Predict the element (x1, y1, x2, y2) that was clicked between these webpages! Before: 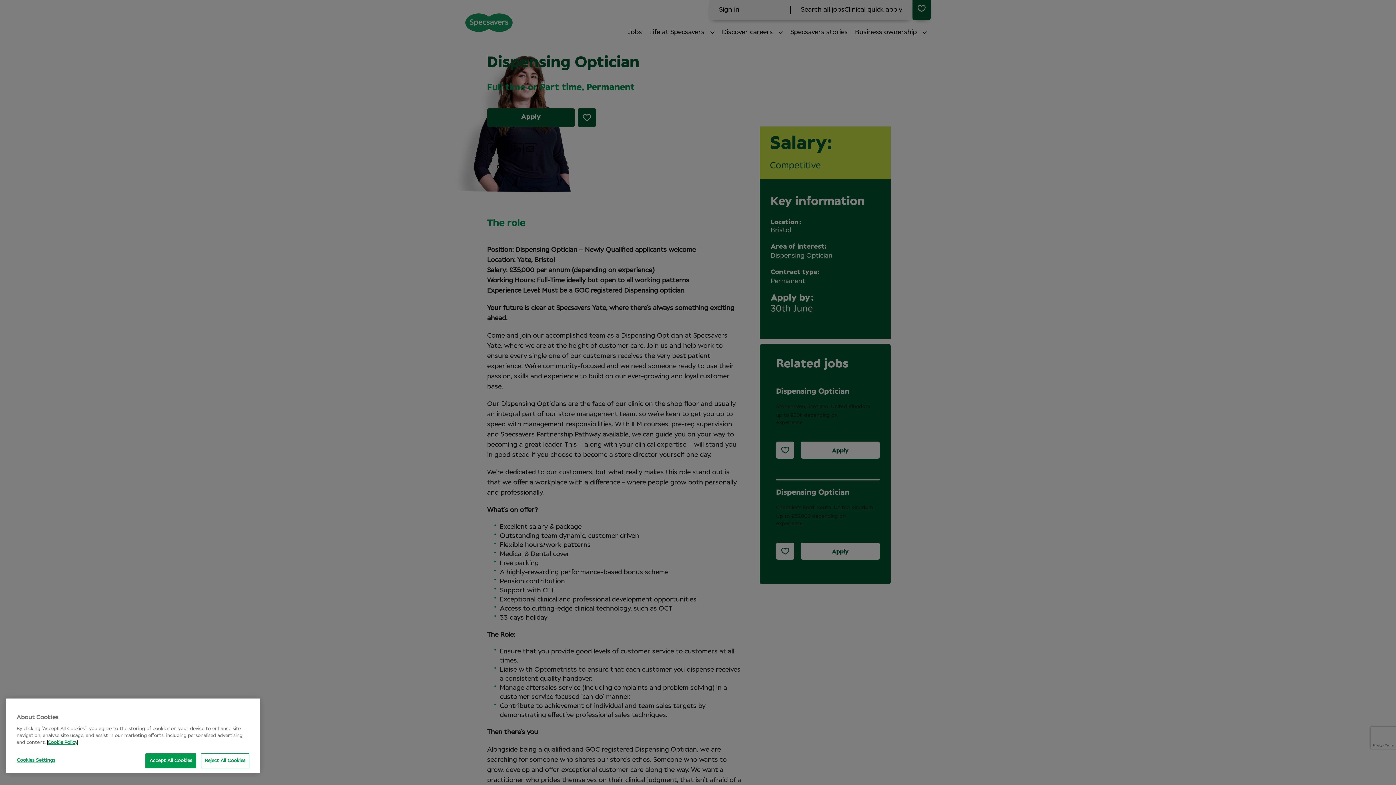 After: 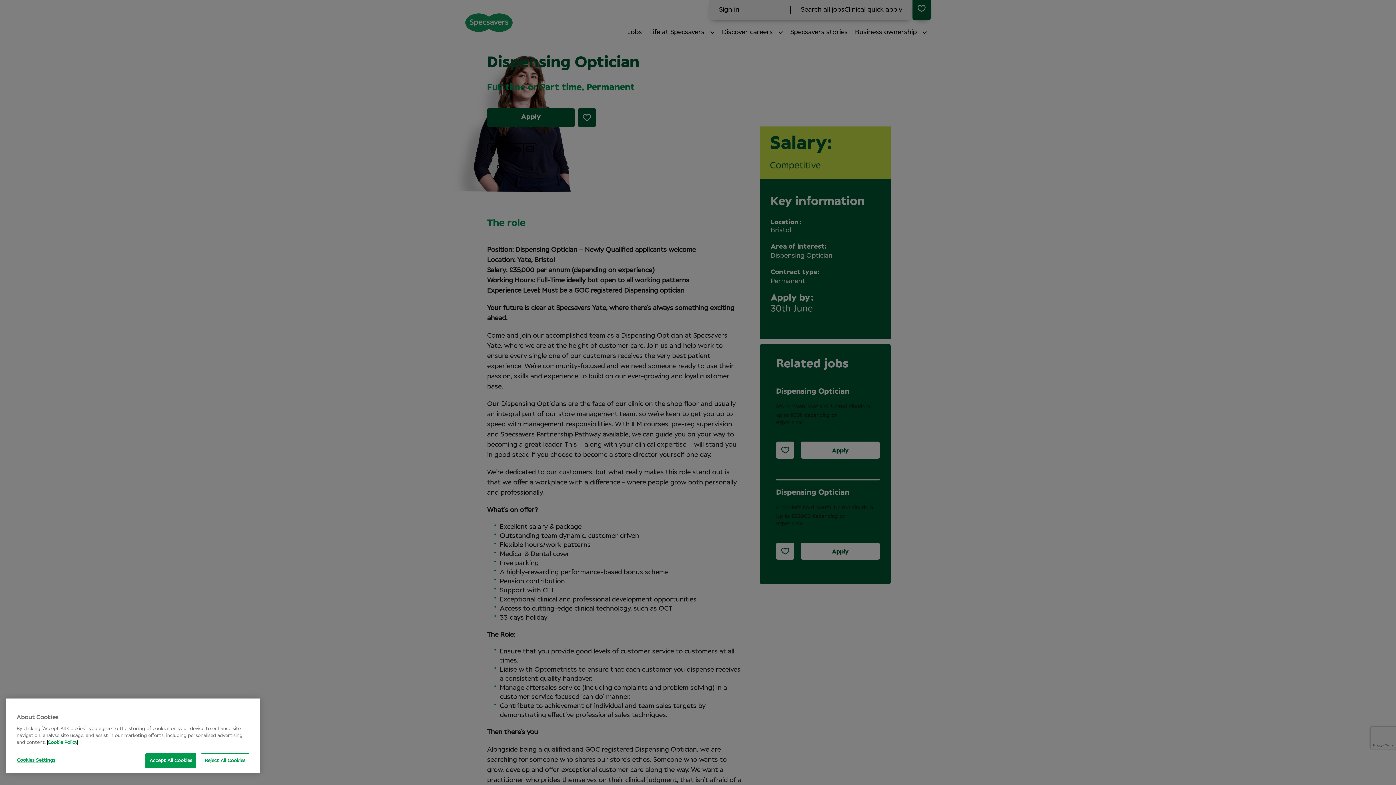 Action: bbox: (47, 740, 77, 745) label: More information about your privacy, opens in a new tab